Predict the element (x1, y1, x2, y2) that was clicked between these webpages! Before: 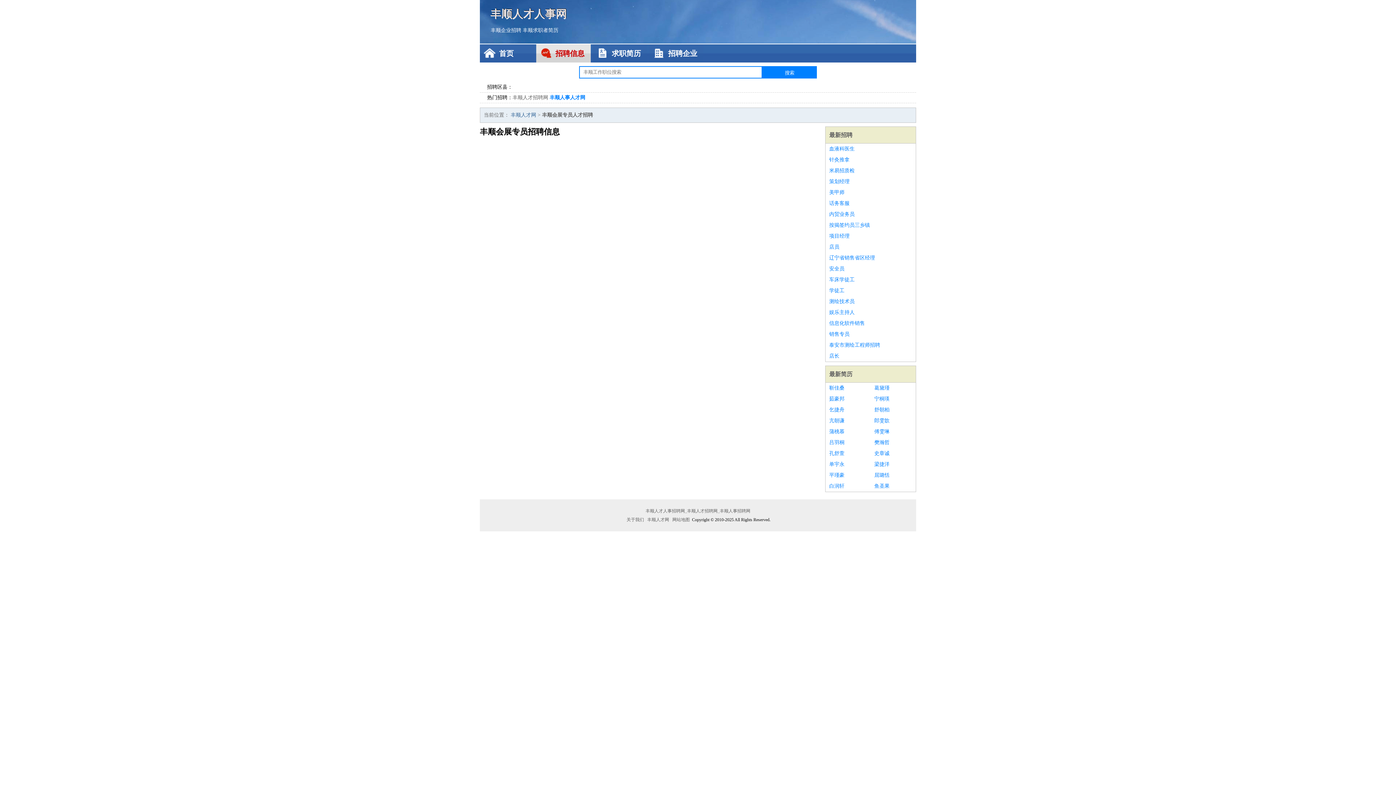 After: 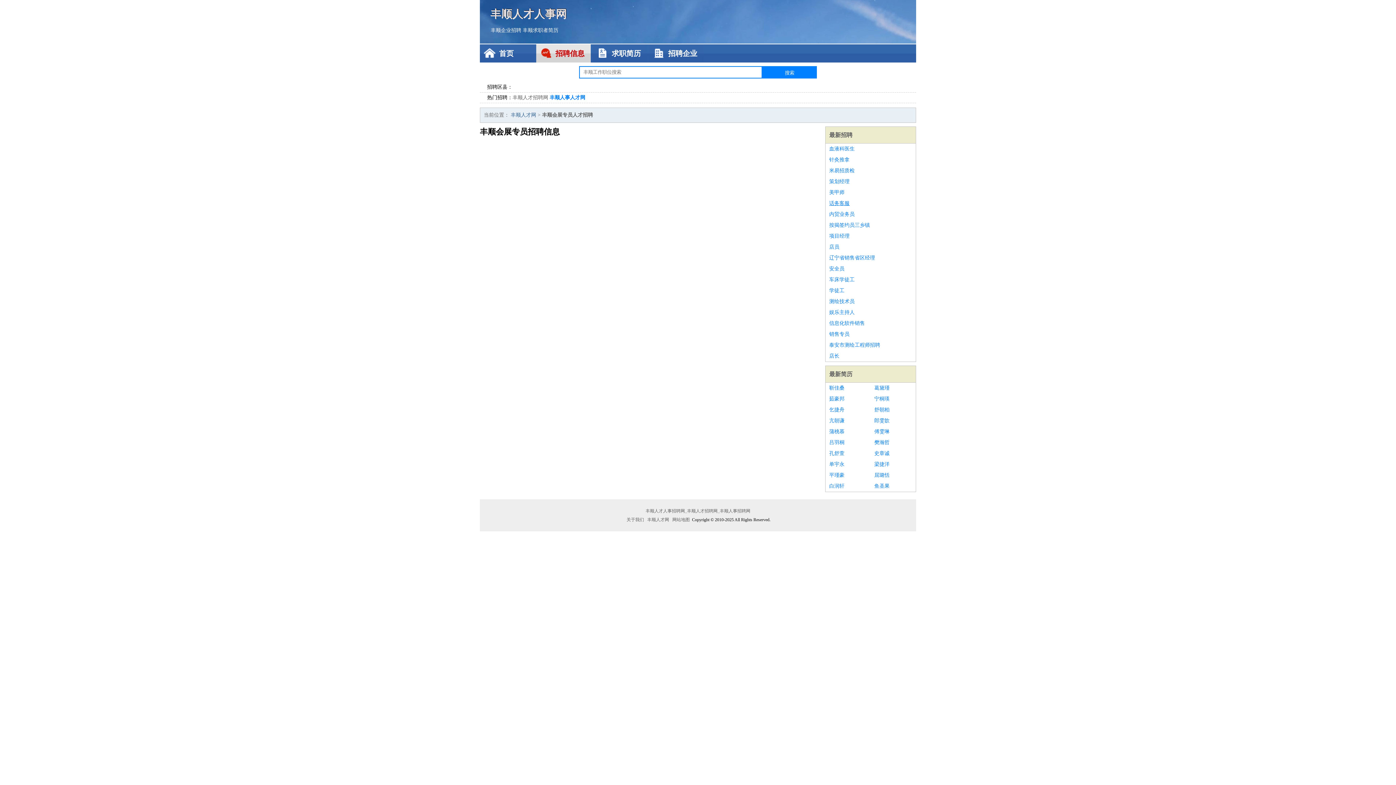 Action: bbox: (829, 198, 912, 209) label: 话务客服